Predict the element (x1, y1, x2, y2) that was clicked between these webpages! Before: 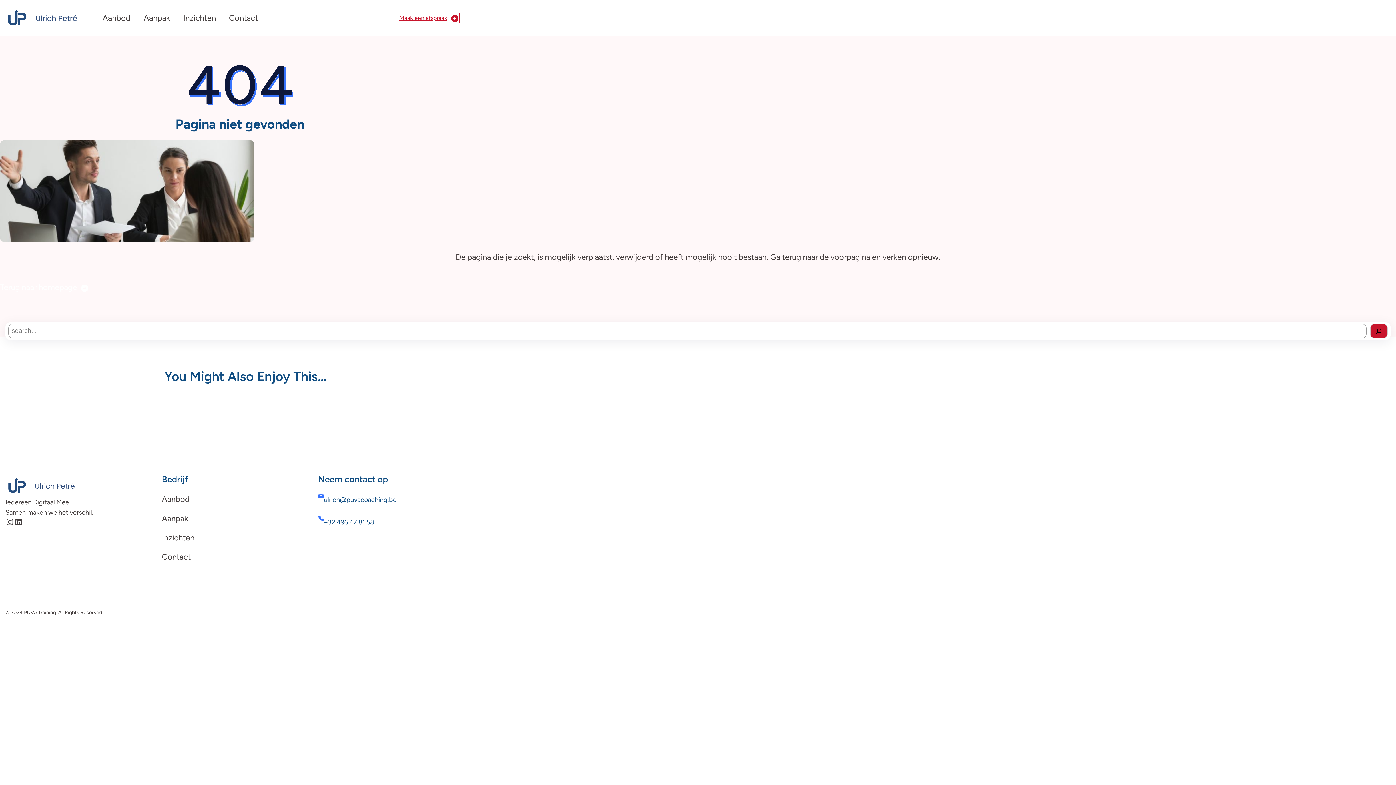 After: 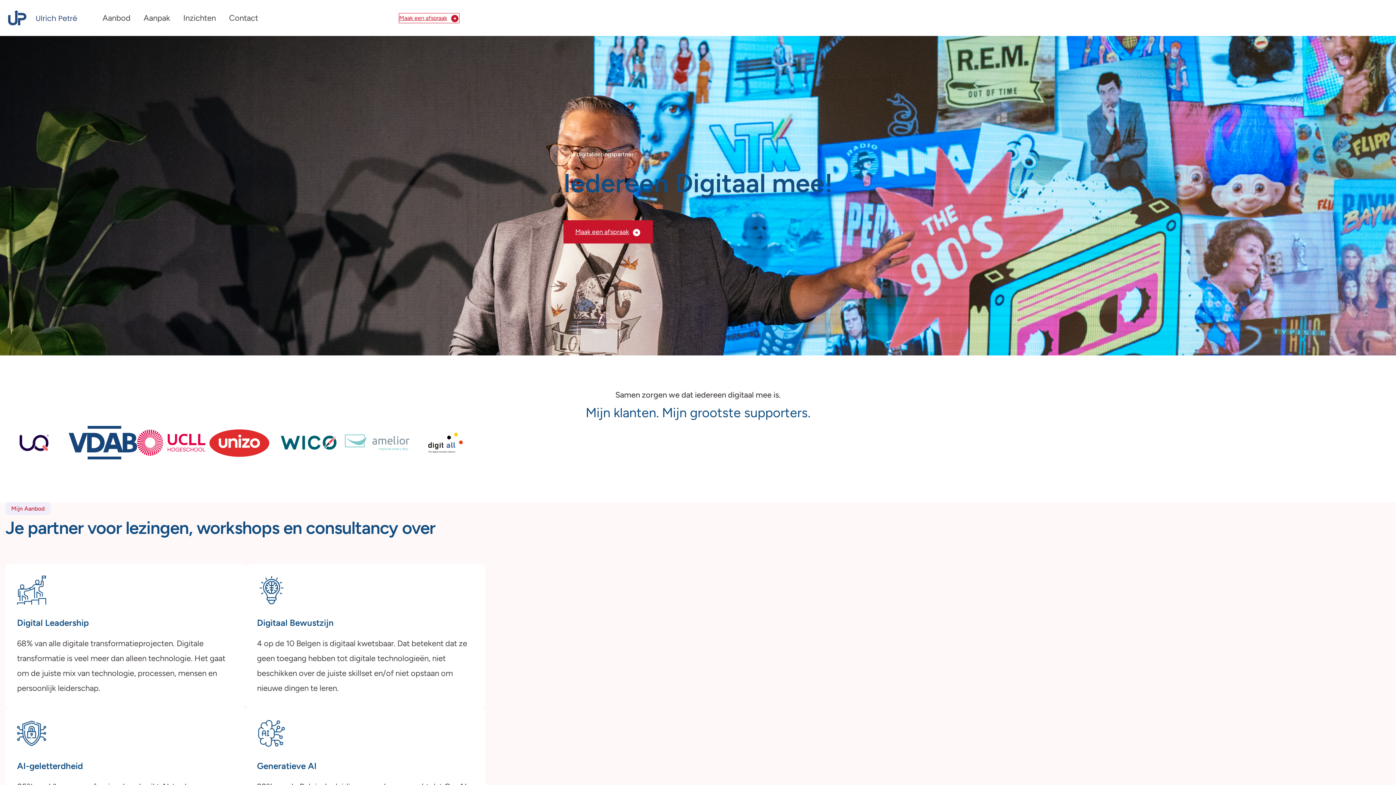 Action: bbox: (5, 6, 80, 29)